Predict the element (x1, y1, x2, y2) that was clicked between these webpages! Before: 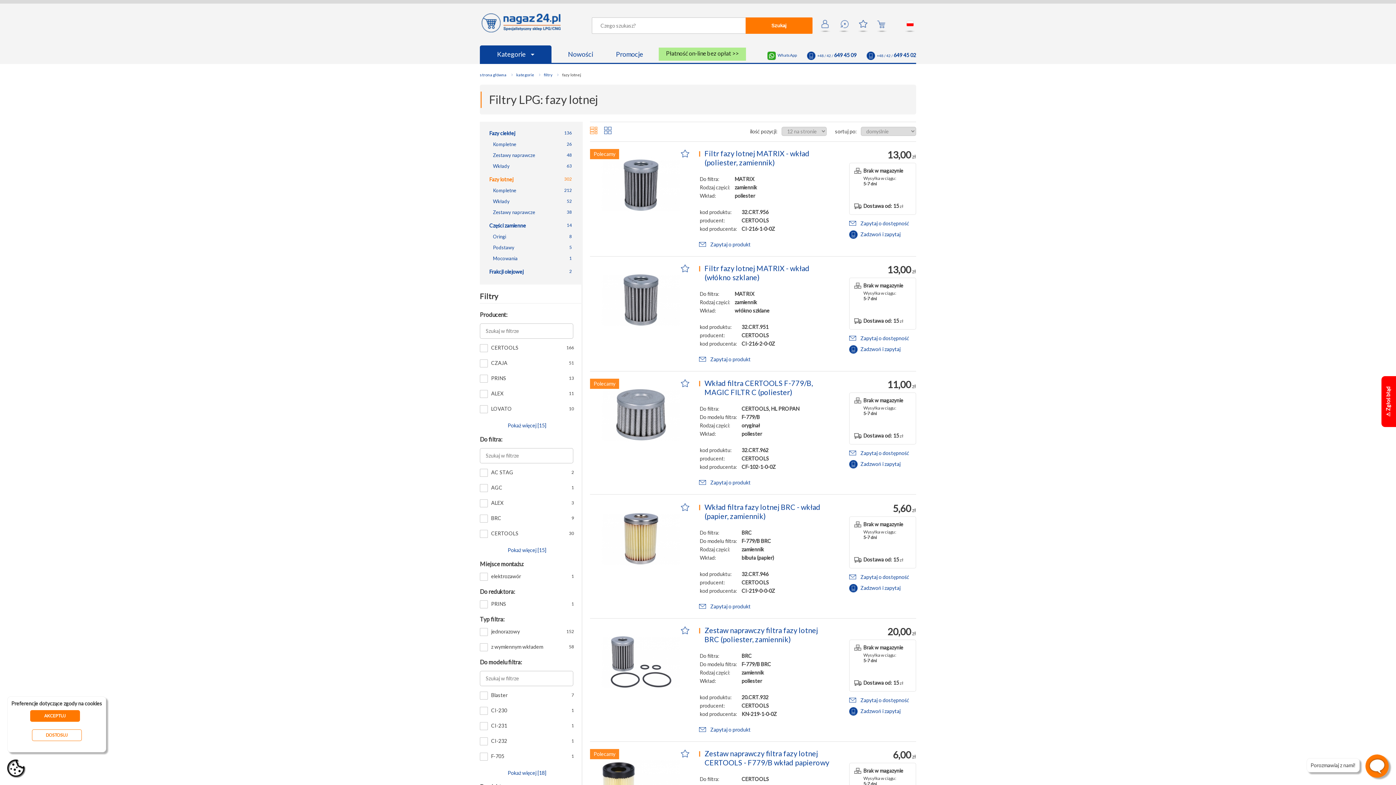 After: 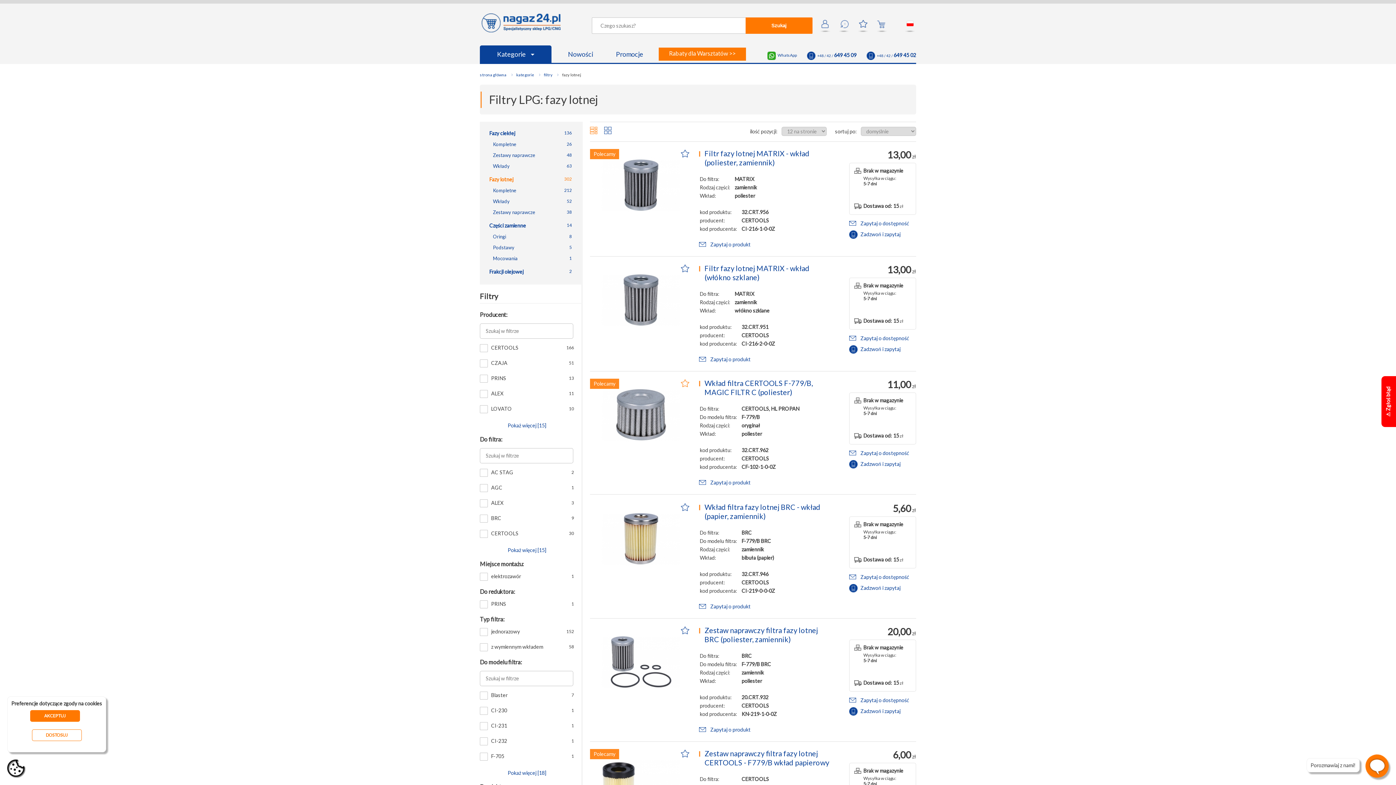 Action: label:   bbox: (681, 379, 689, 387)